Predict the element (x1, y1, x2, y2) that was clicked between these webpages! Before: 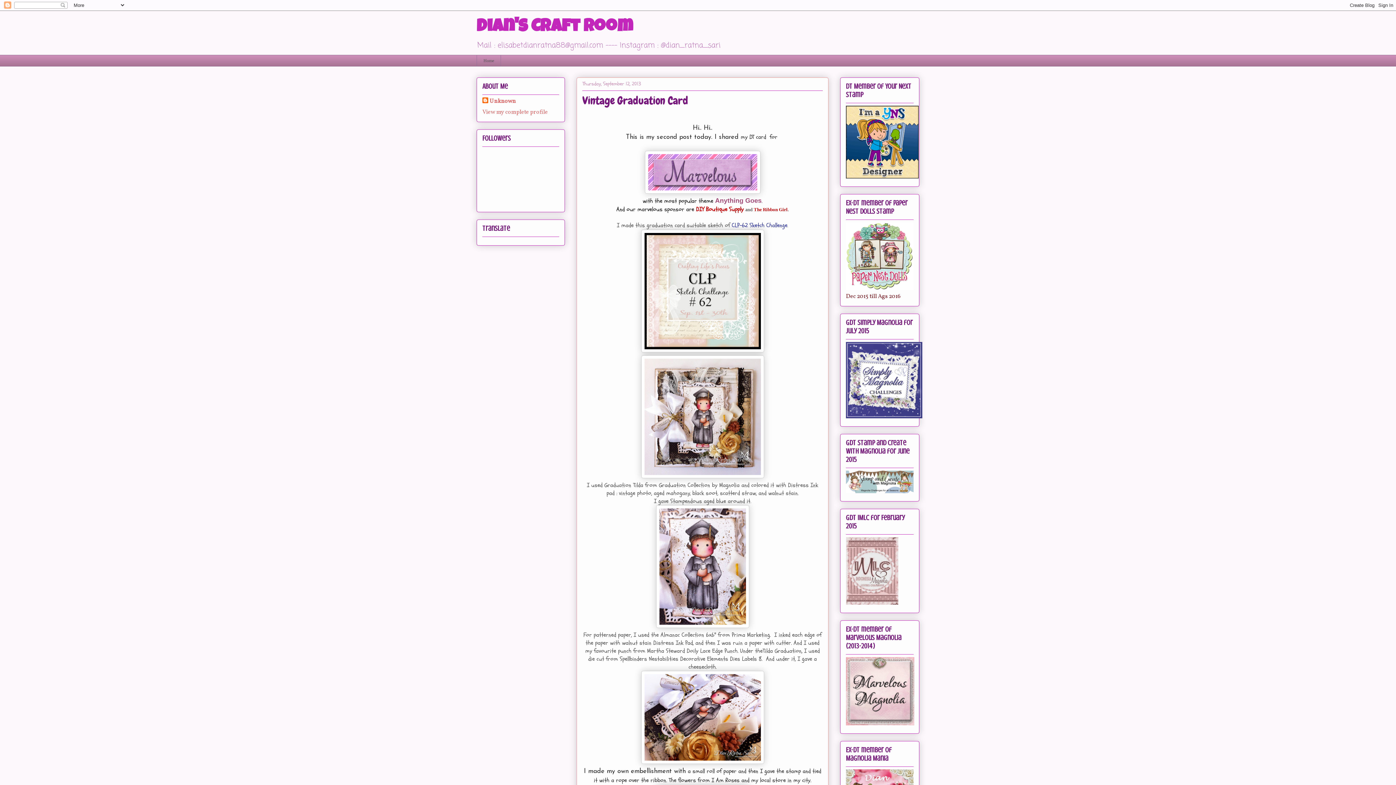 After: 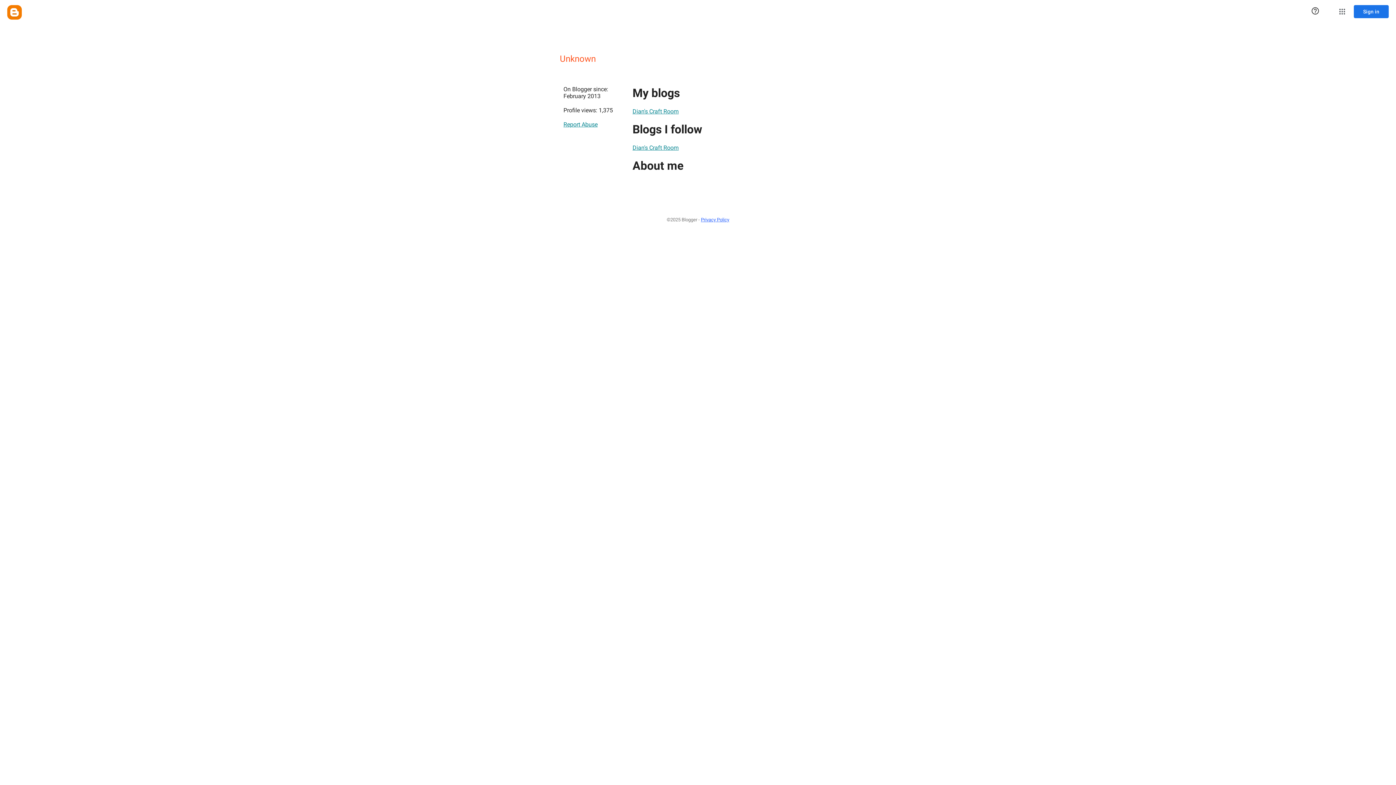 Action: label: Unknown bbox: (482, 97, 516, 105)